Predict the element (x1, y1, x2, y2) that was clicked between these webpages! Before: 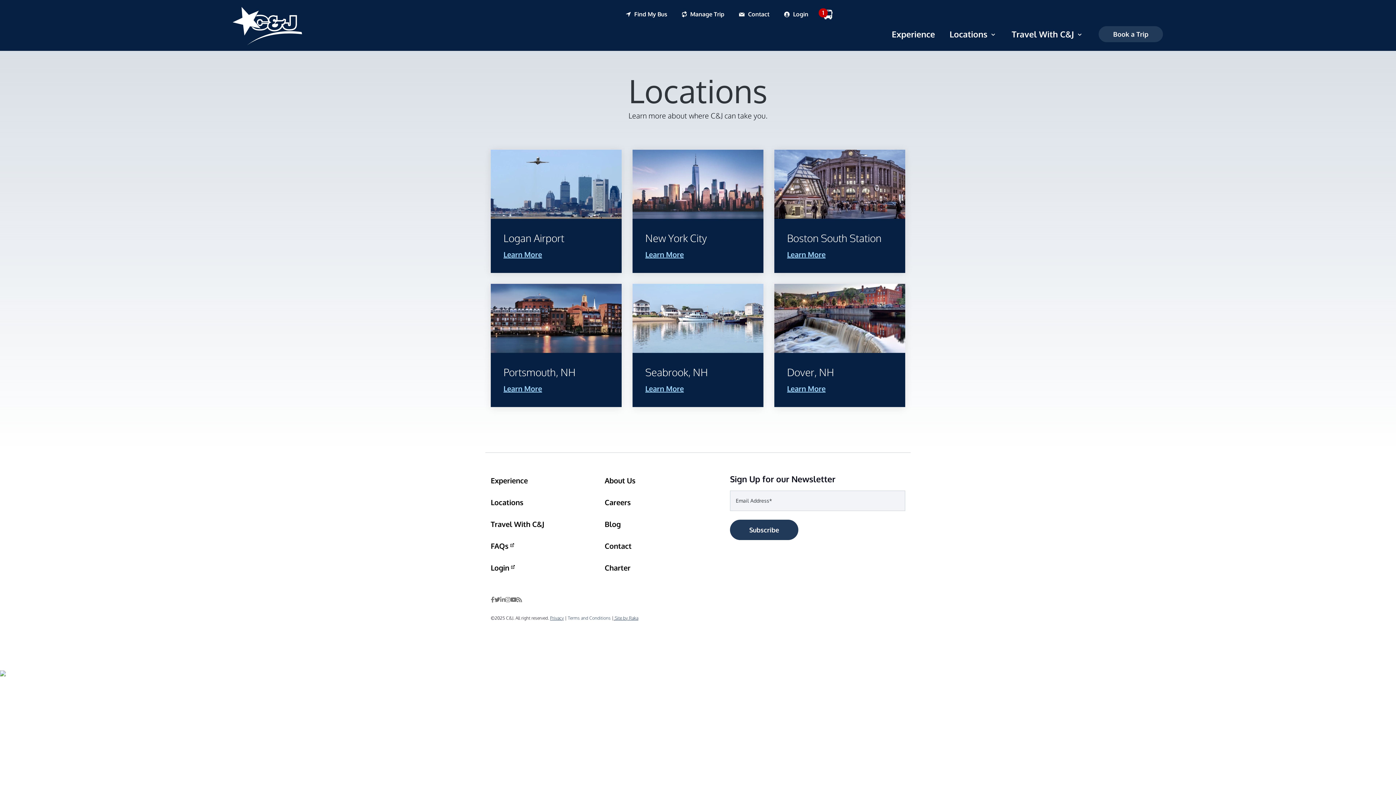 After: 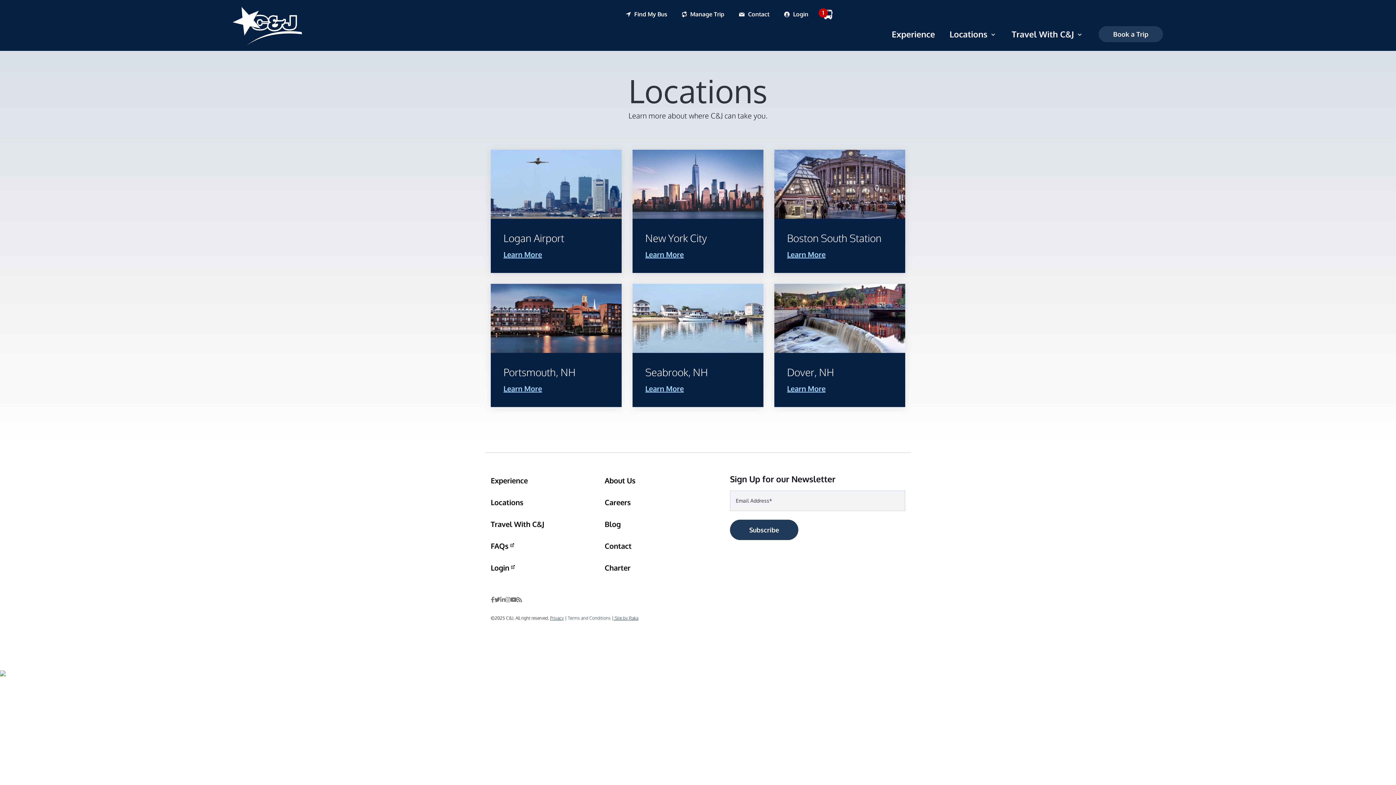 Action: bbox: (490, 497, 523, 507) label: Locations